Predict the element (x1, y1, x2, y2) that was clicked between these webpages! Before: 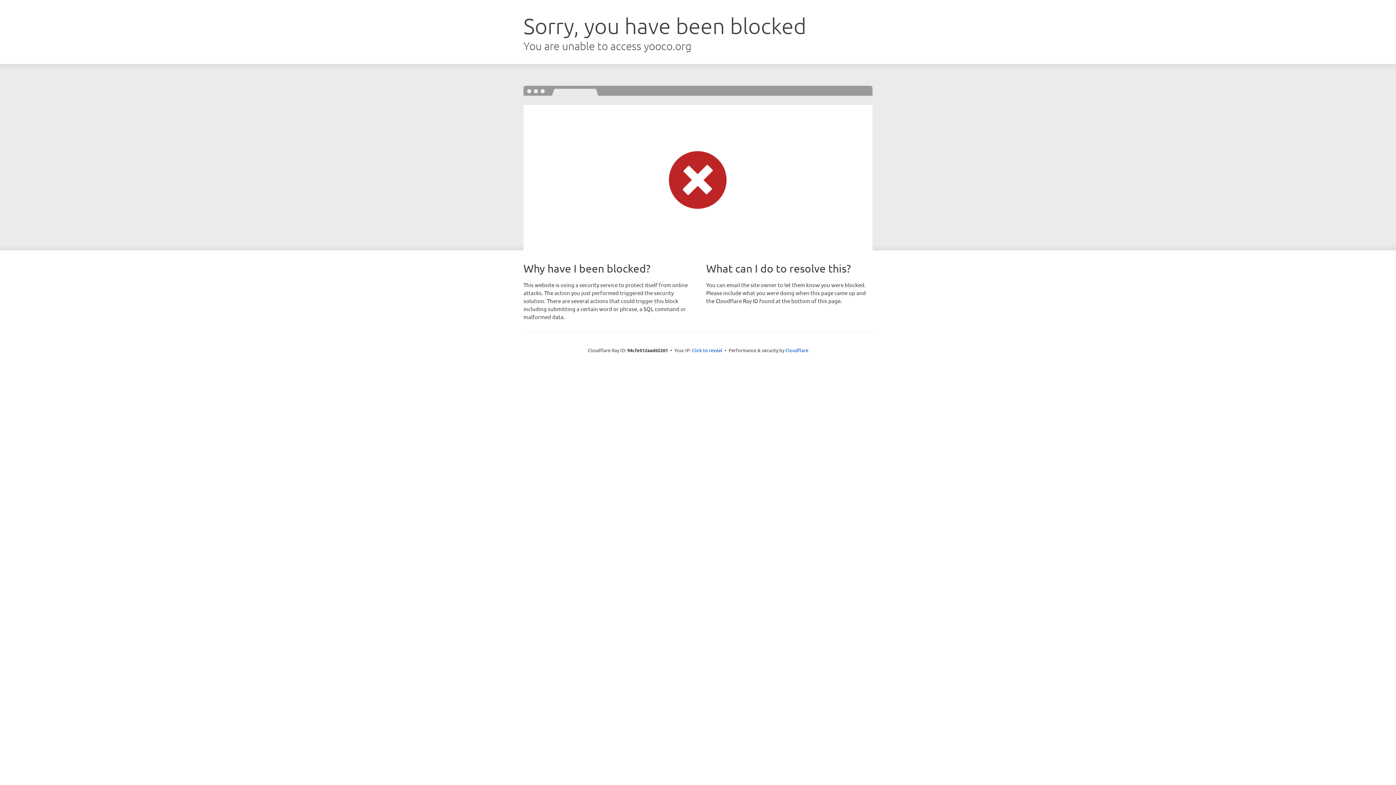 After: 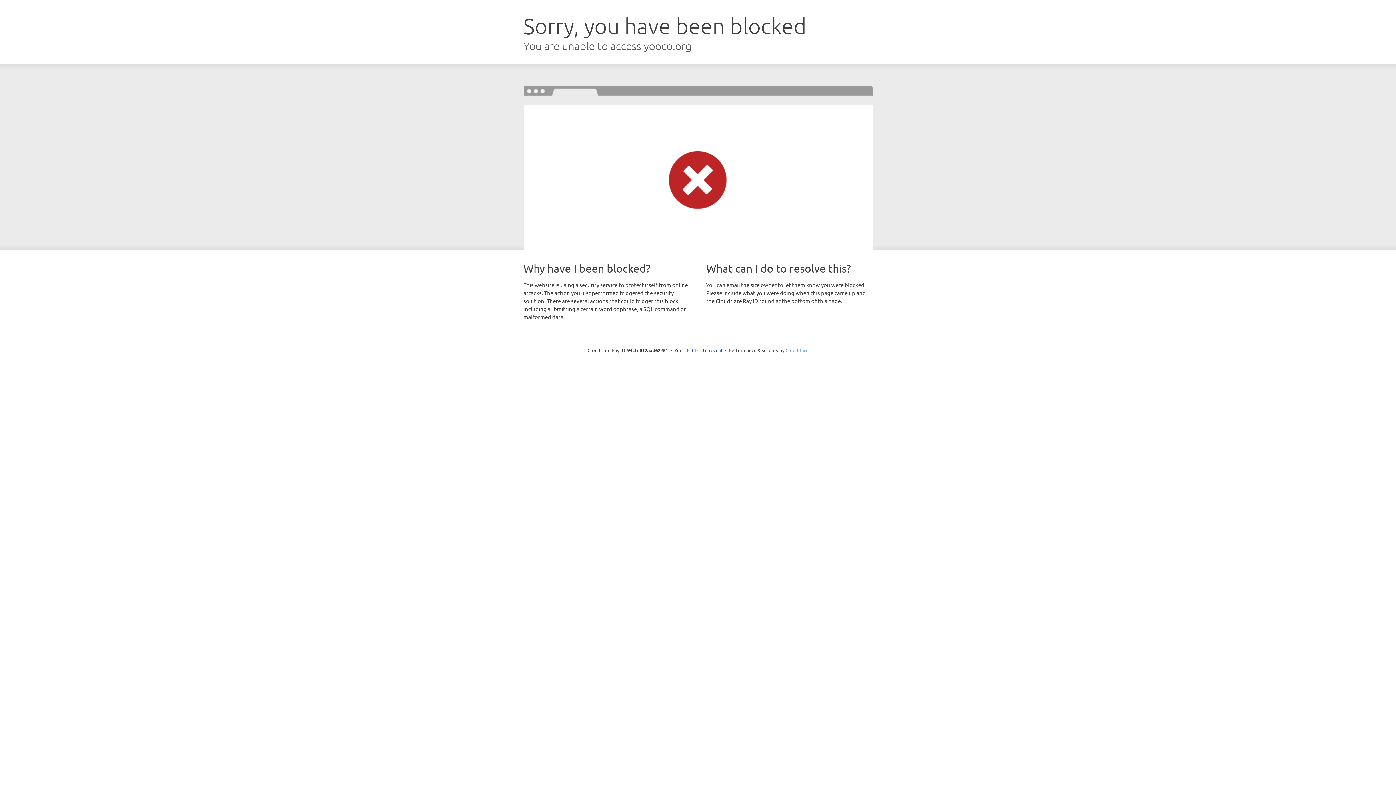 Action: label: Cloudflare bbox: (785, 347, 808, 353)